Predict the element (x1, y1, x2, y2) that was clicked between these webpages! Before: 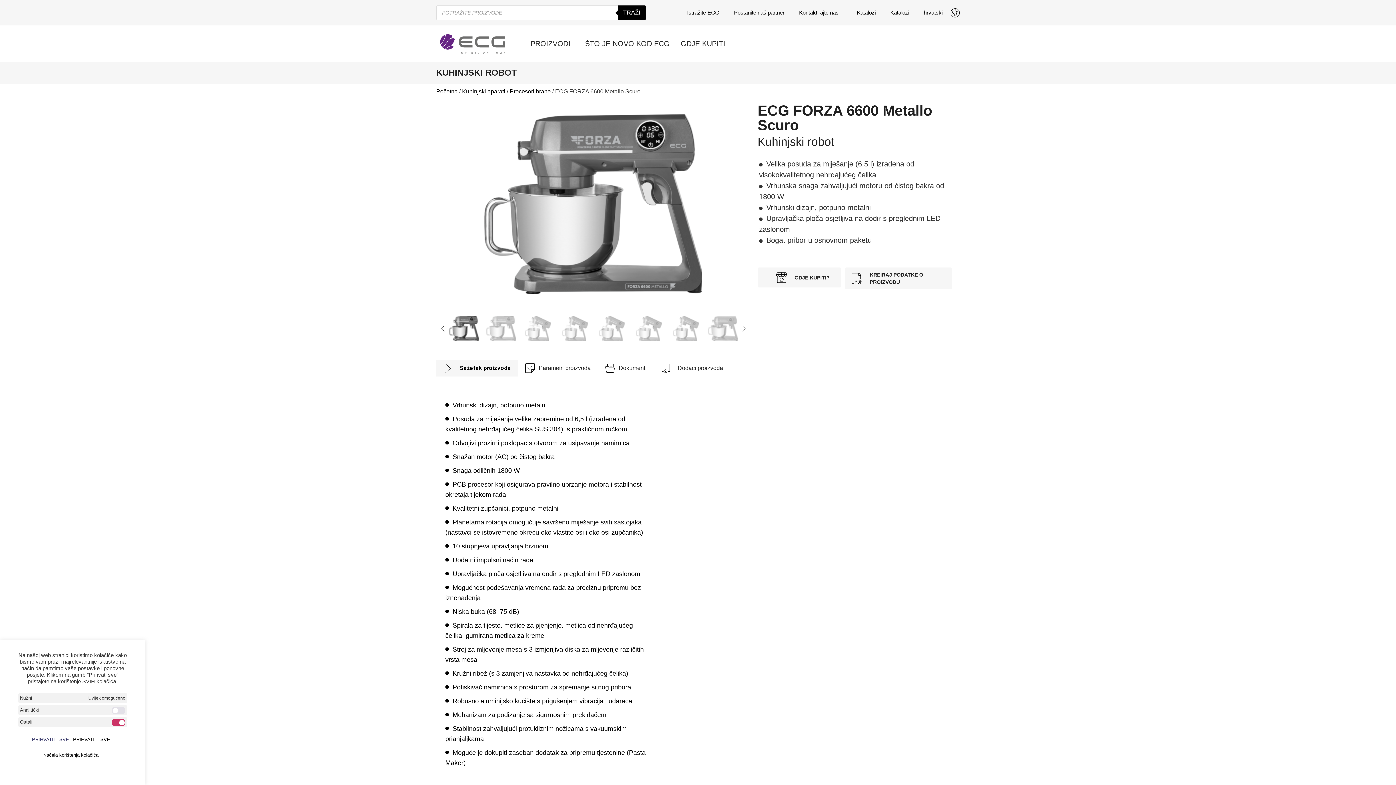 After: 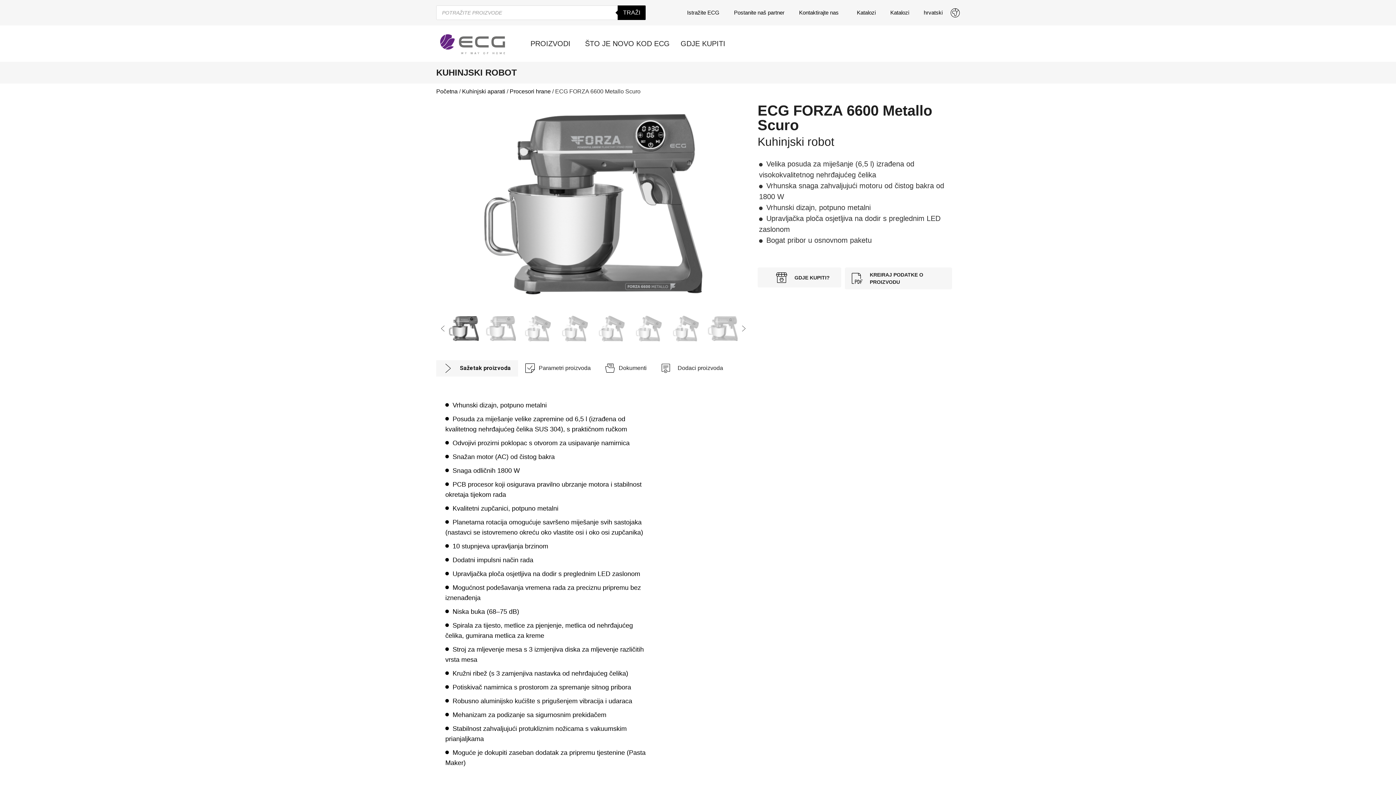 Action: label: PRIHVATITI SVE bbox: (31, 734, 73, 745)